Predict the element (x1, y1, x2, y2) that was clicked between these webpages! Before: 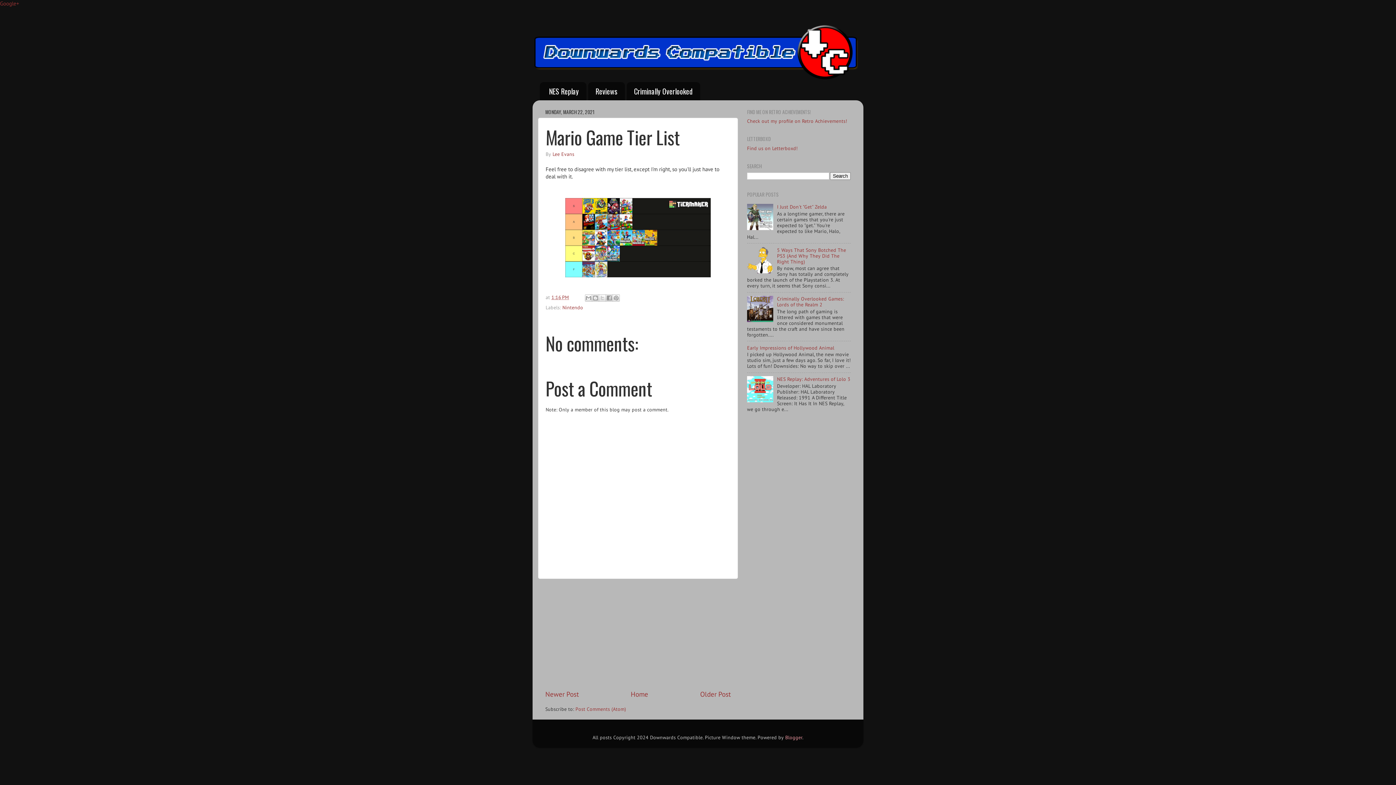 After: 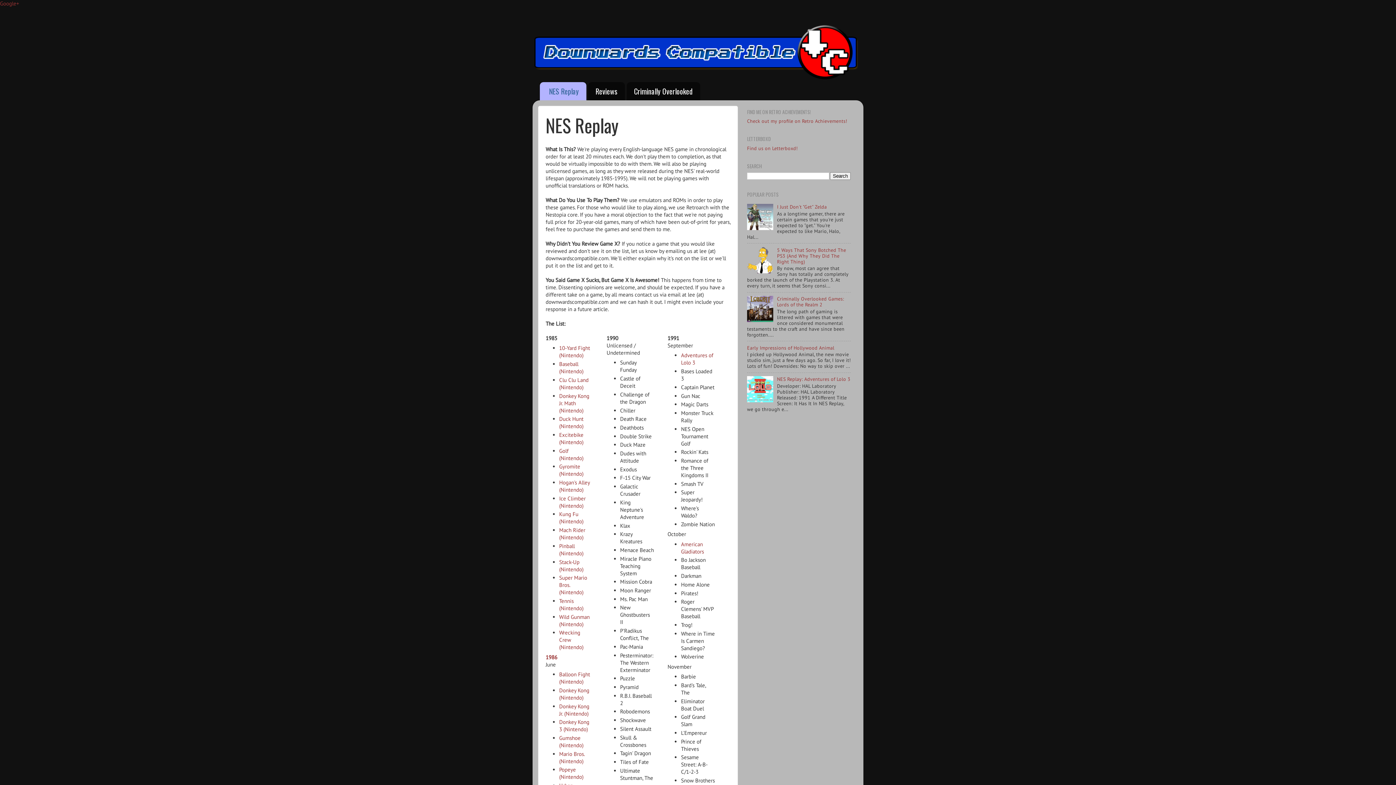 Action: bbox: (540, 82, 586, 100) label: NES Replay